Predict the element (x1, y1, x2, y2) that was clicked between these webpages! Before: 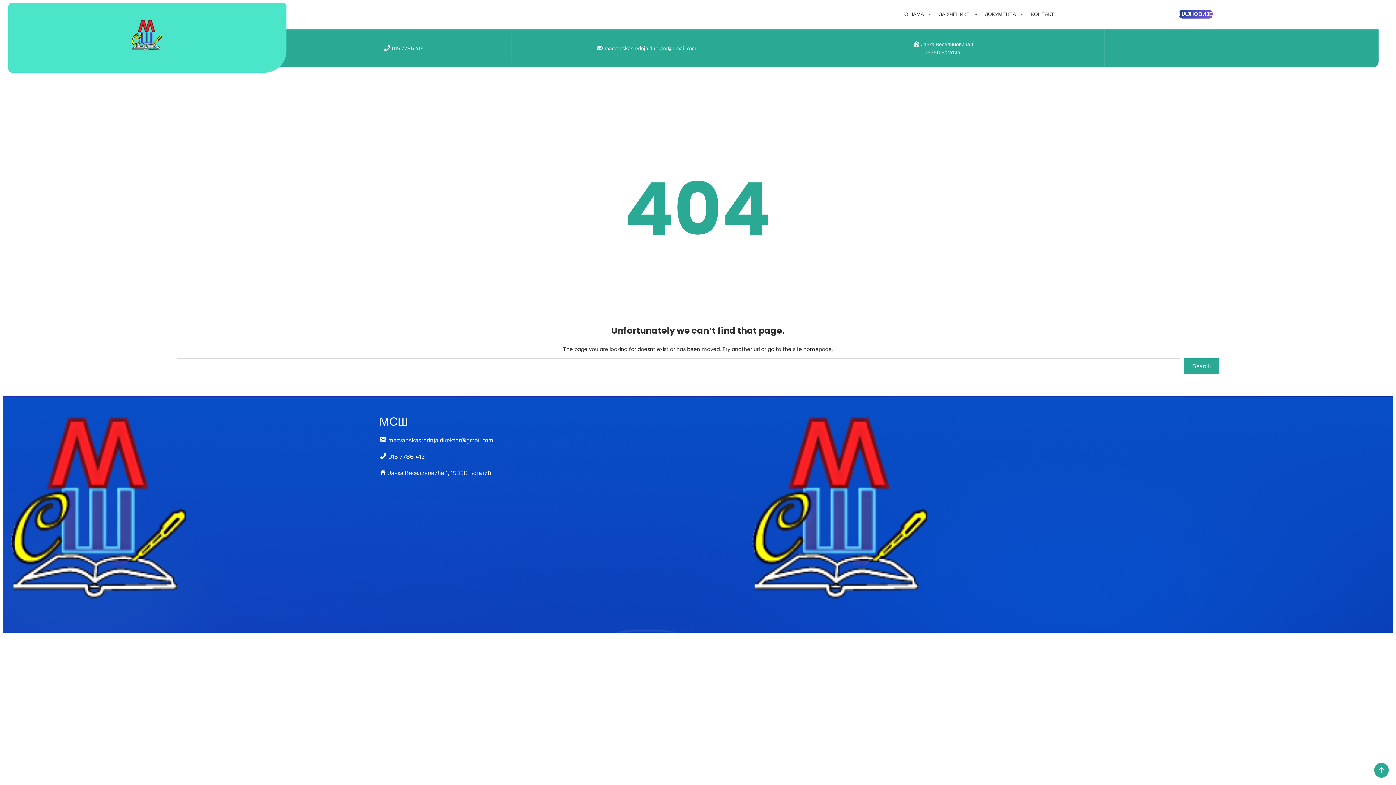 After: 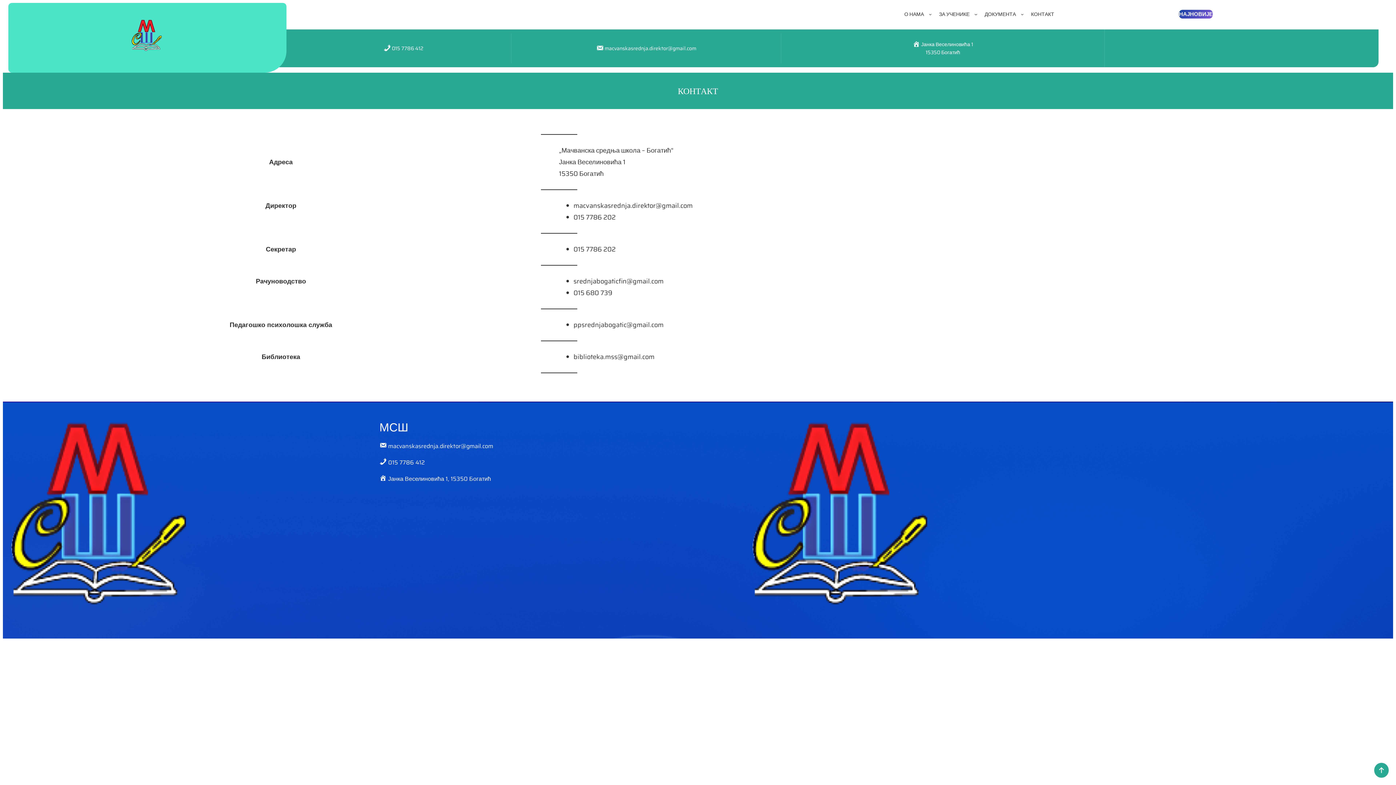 Action: label: КОНТАКТ bbox: (1027, 2, 1058, 25)